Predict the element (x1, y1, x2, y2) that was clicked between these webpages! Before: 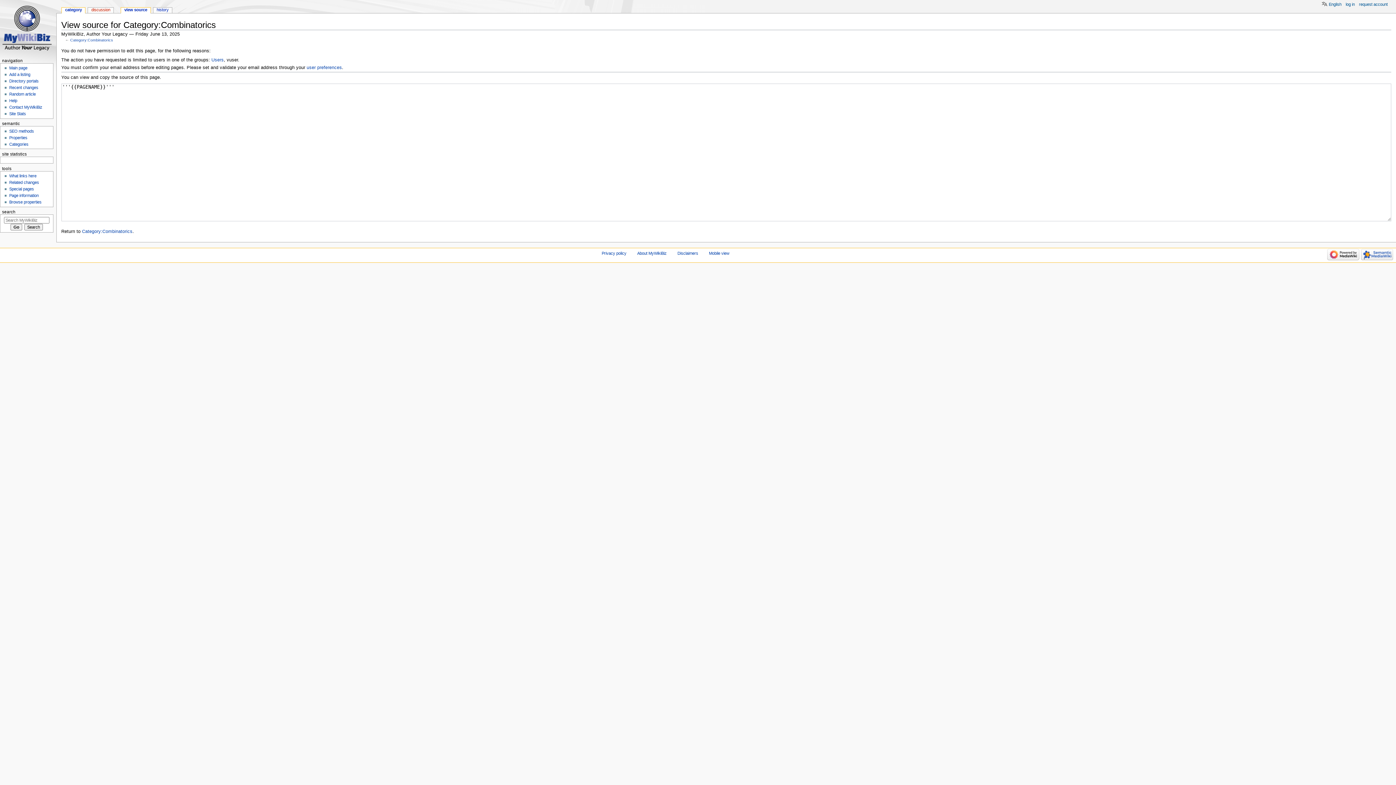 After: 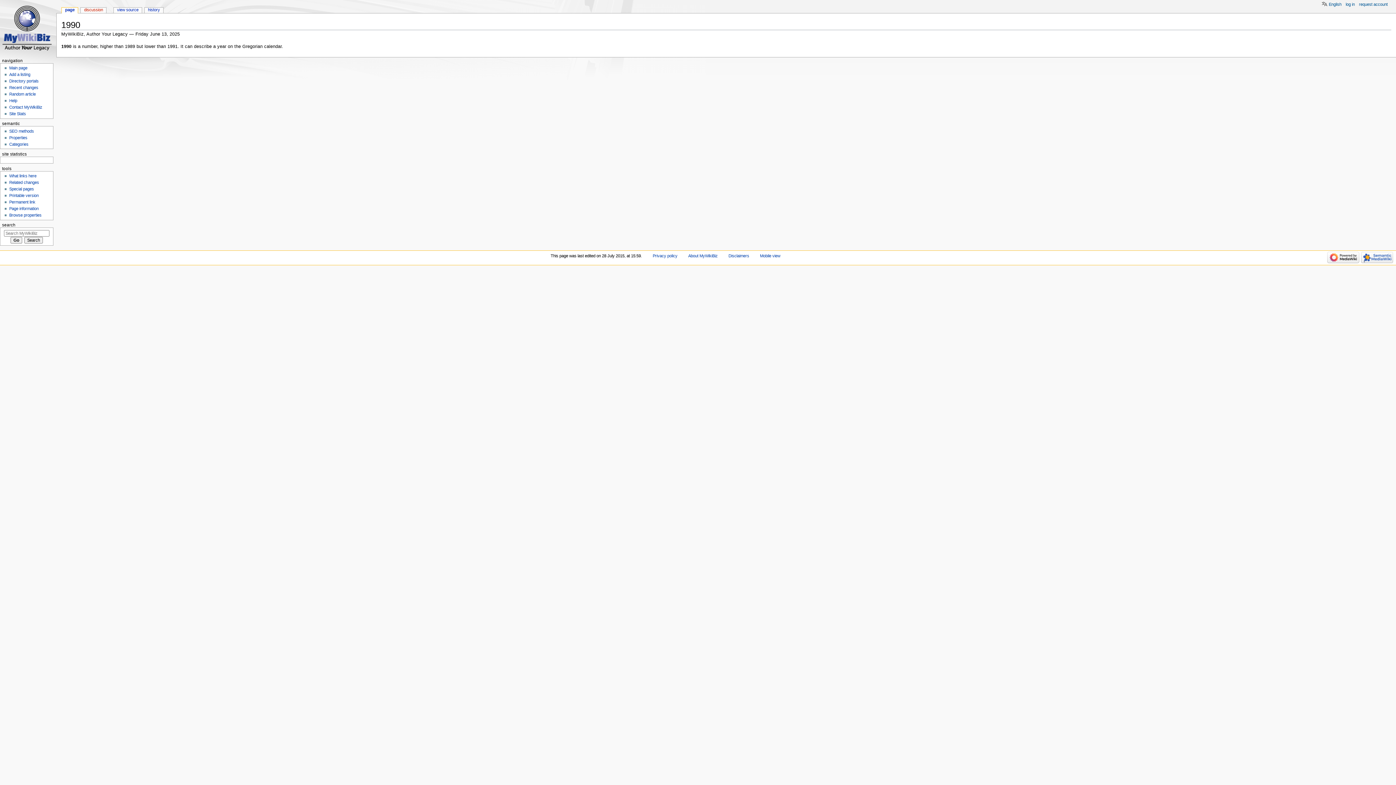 Action: label: Random article bbox: (9, 92, 35, 96)